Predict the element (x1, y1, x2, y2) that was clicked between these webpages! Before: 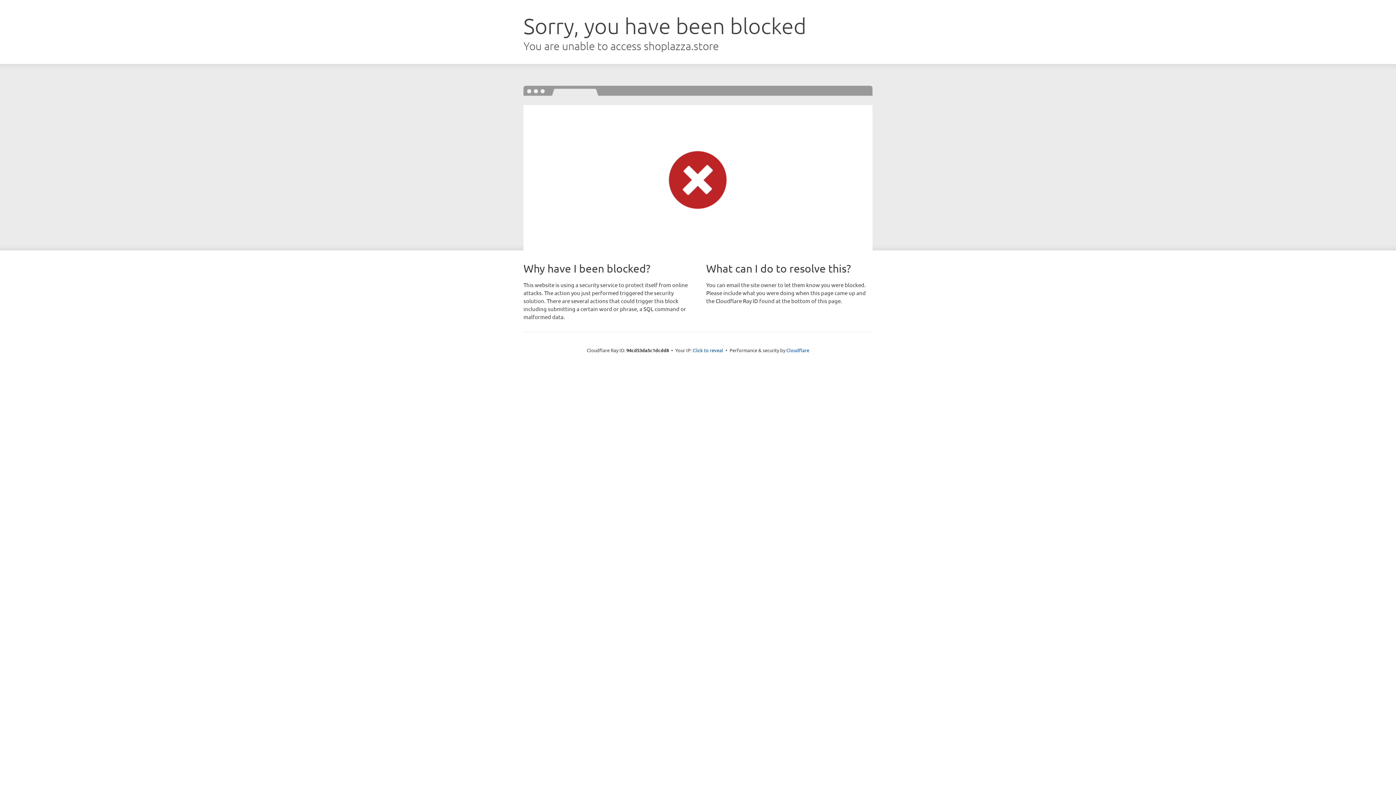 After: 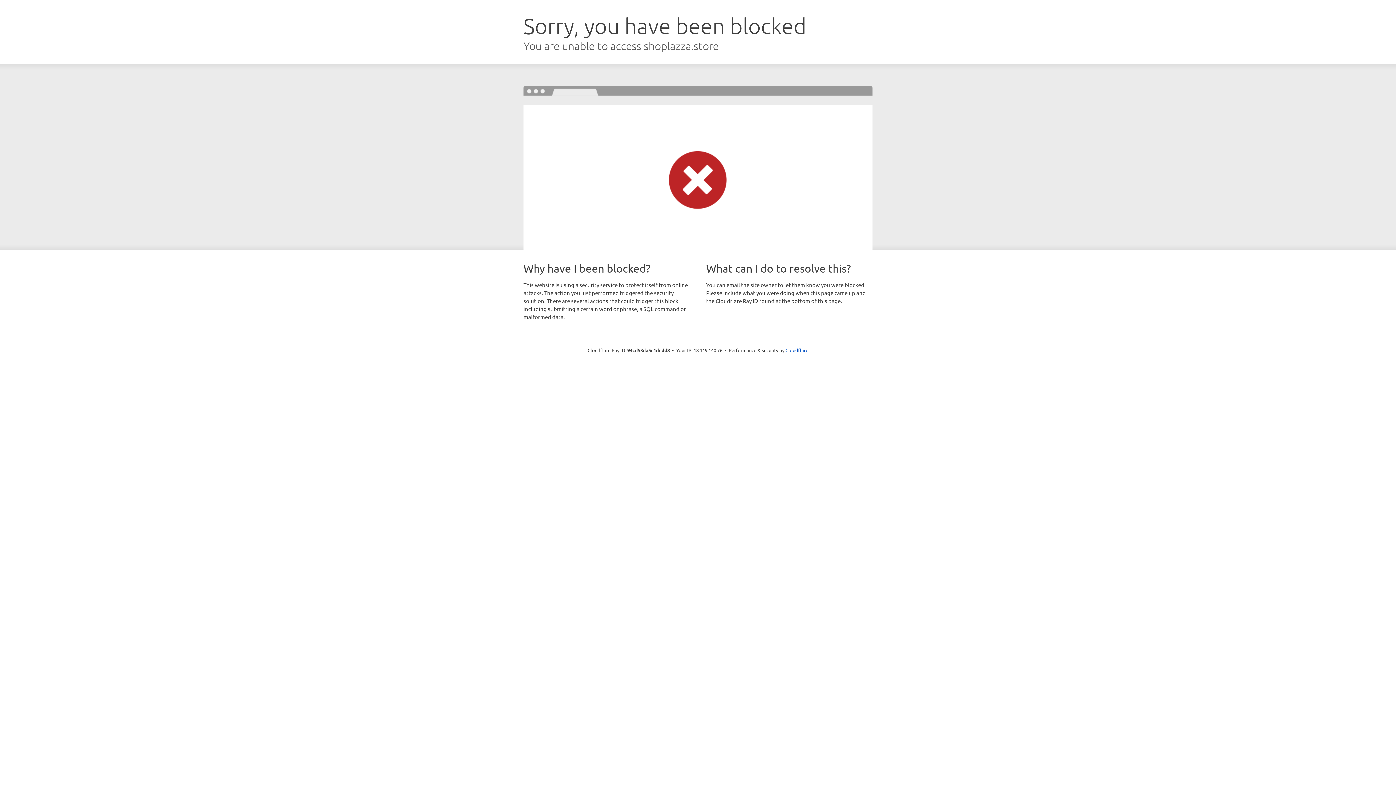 Action: bbox: (692, 346, 723, 353) label: Click to reveal